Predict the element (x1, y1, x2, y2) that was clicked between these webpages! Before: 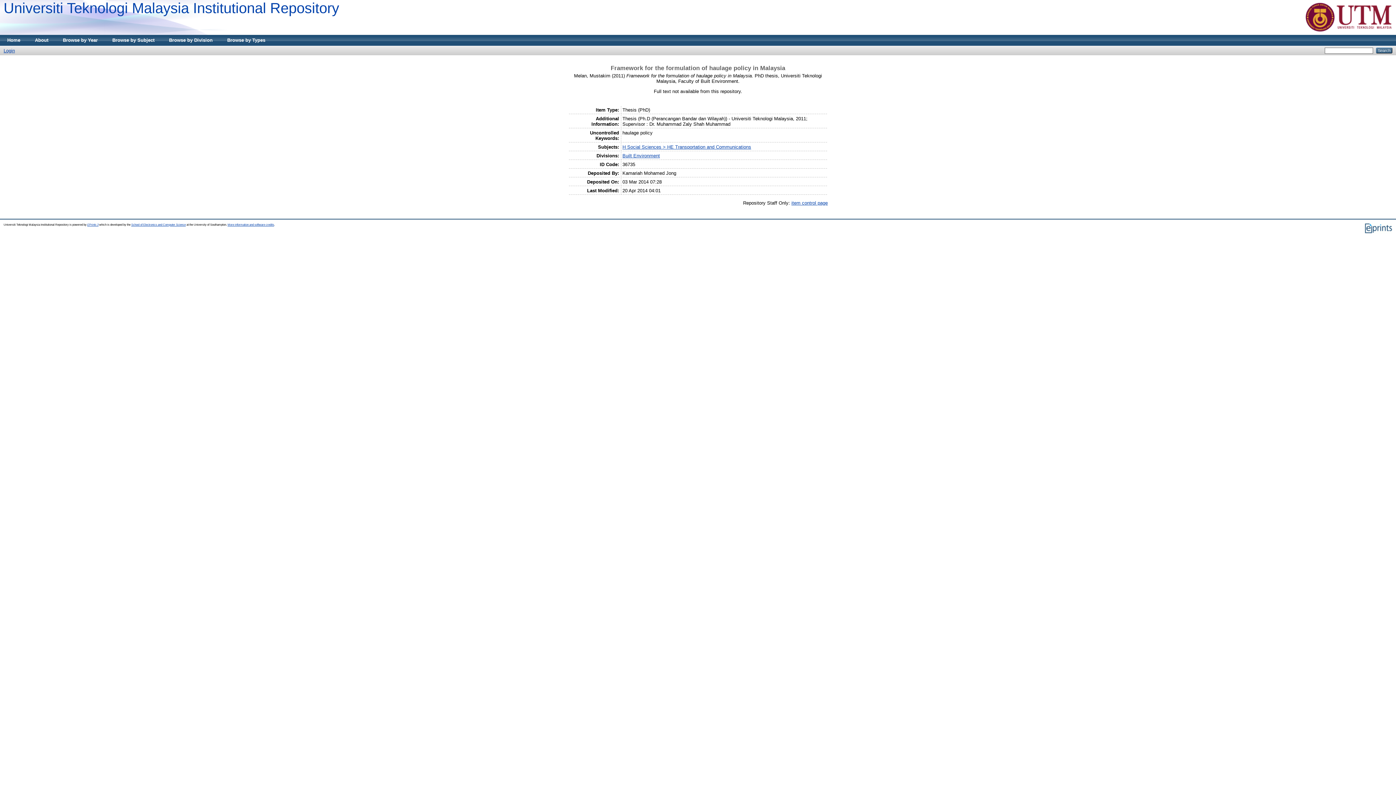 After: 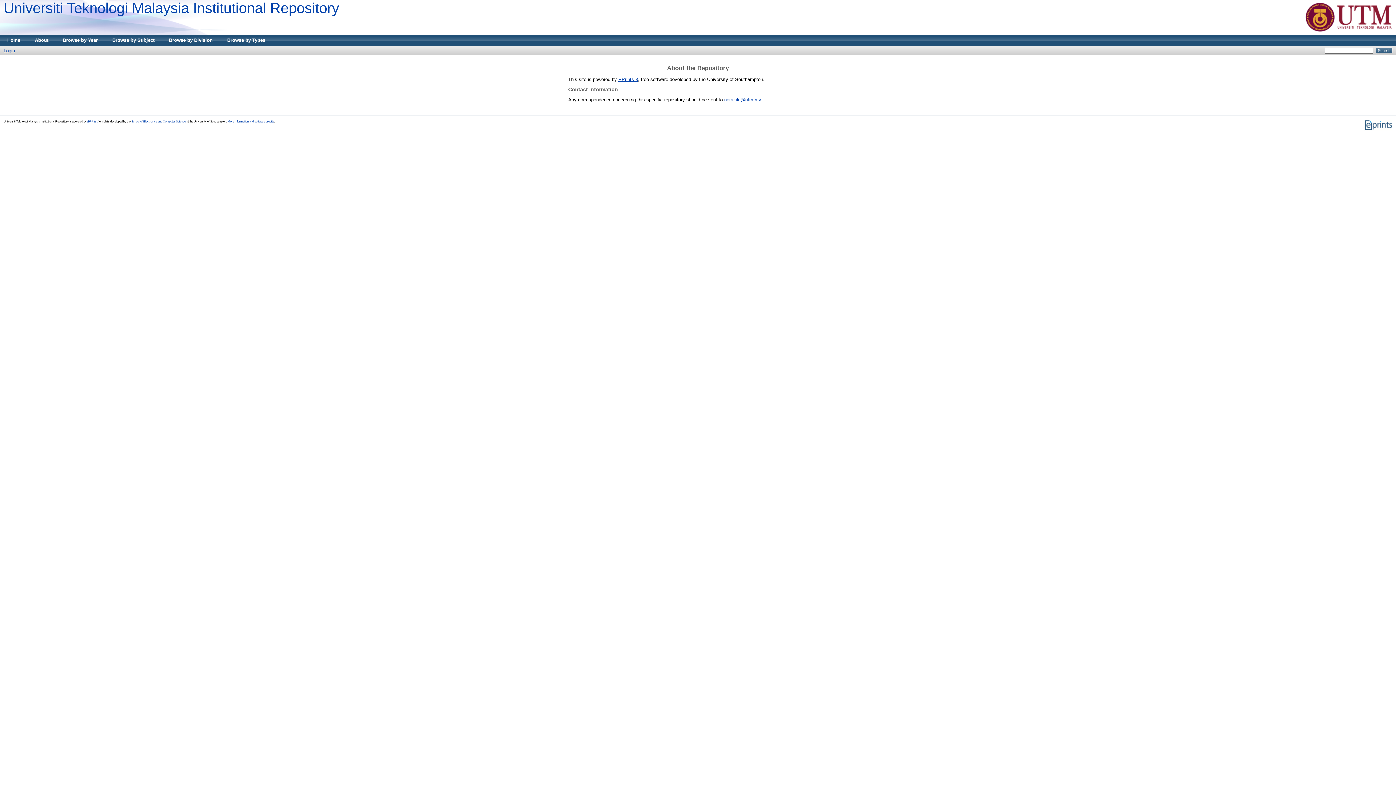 Action: label: About bbox: (27, 34, 55, 45)